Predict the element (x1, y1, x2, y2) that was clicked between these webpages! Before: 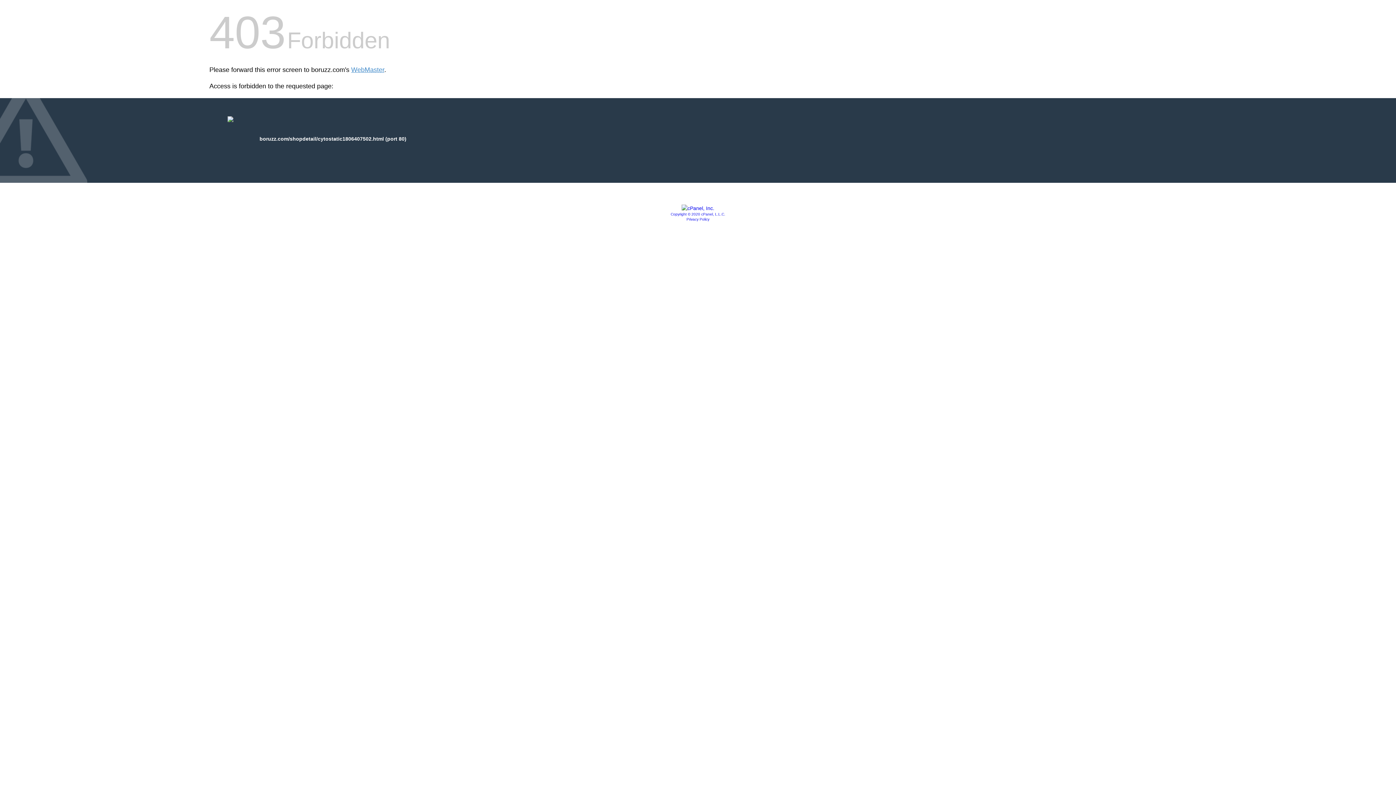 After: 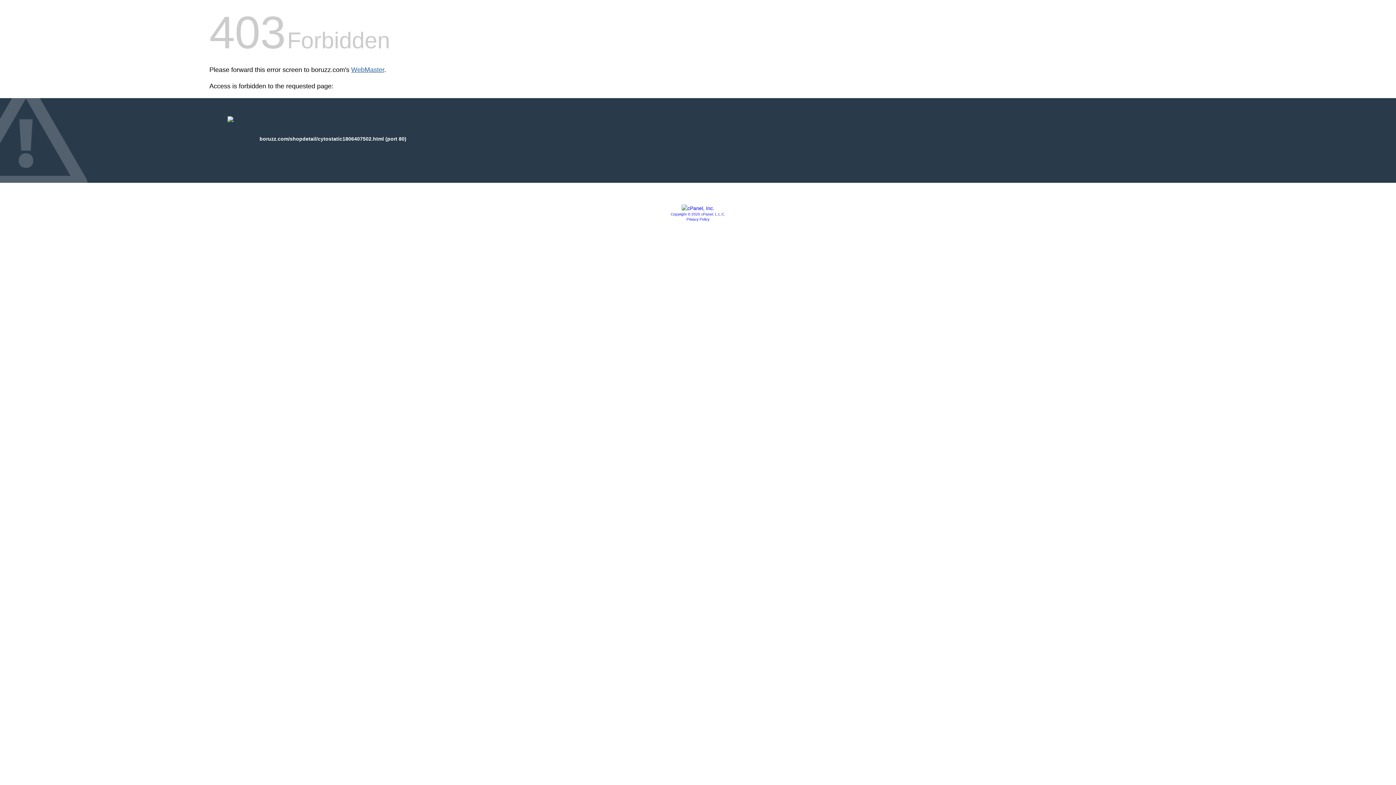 Action: label: WebMaster bbox: (351, 66, 384, 73)